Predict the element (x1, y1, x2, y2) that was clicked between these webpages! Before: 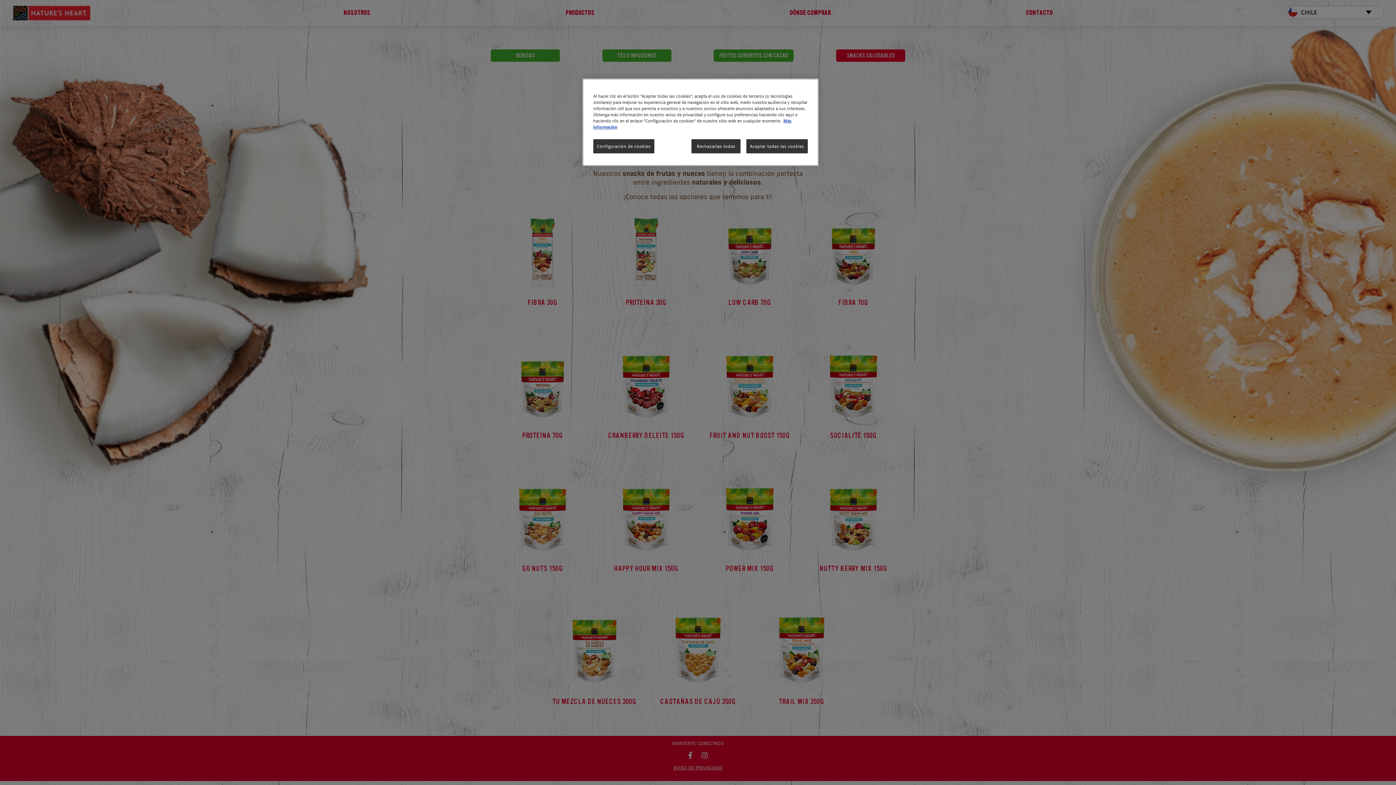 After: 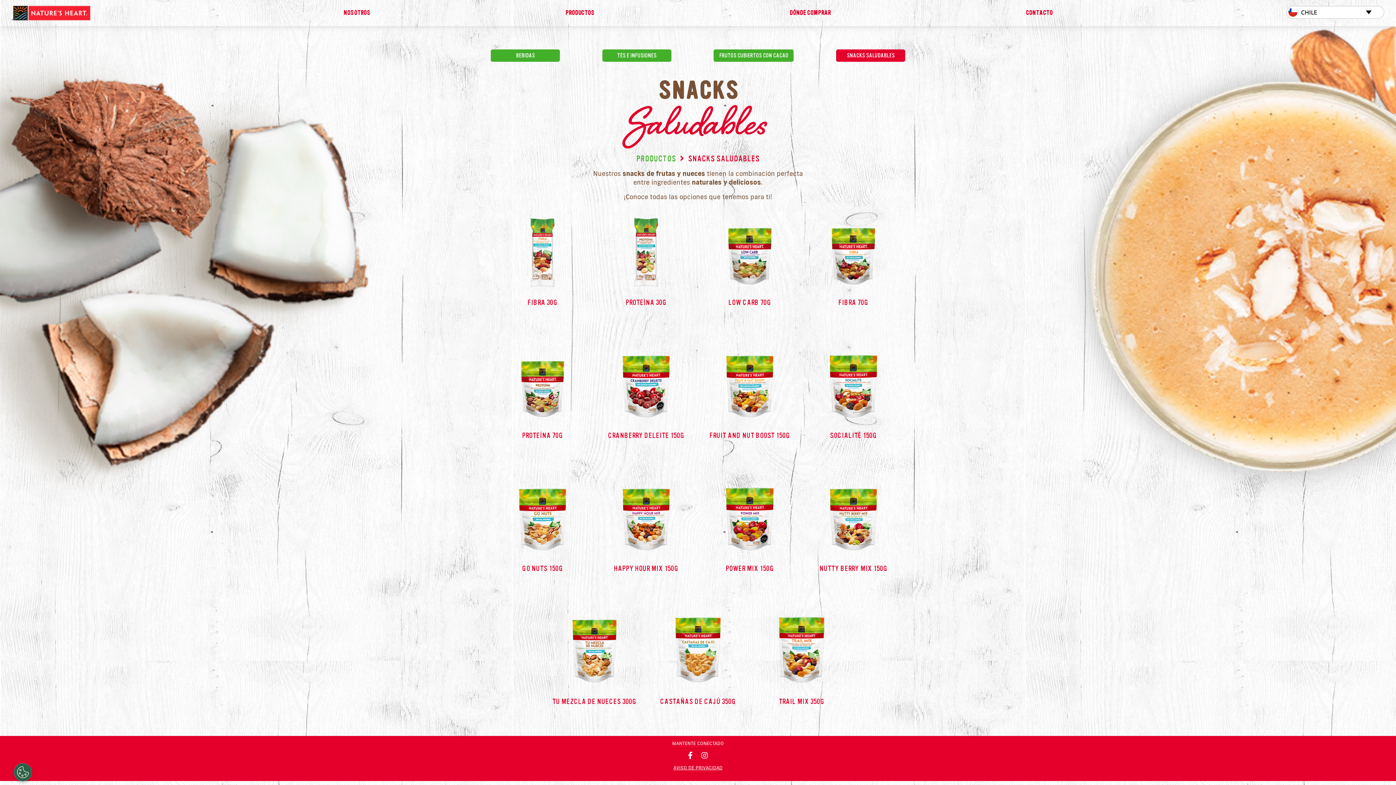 Action: bbox: (691, 139, 740, 153) label: Rechazarlas todas